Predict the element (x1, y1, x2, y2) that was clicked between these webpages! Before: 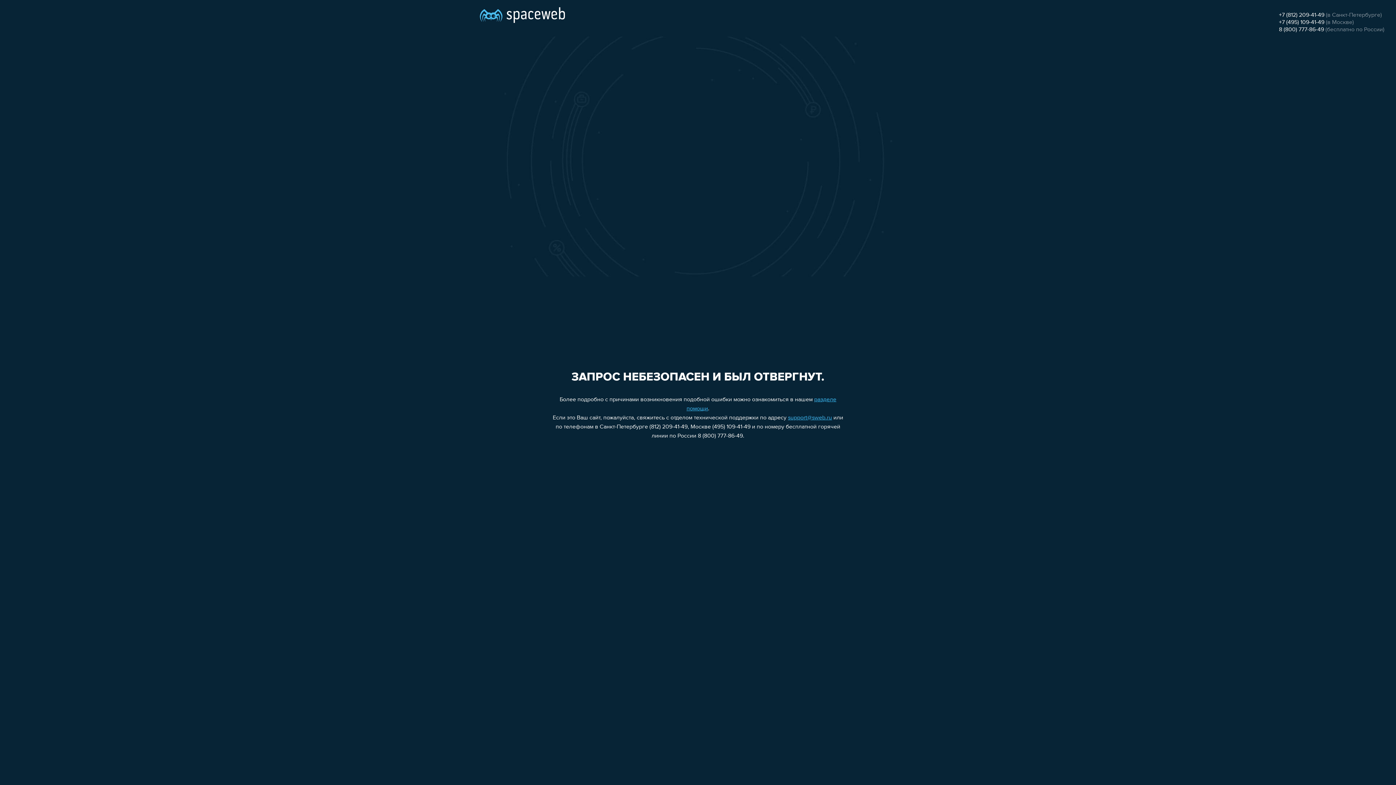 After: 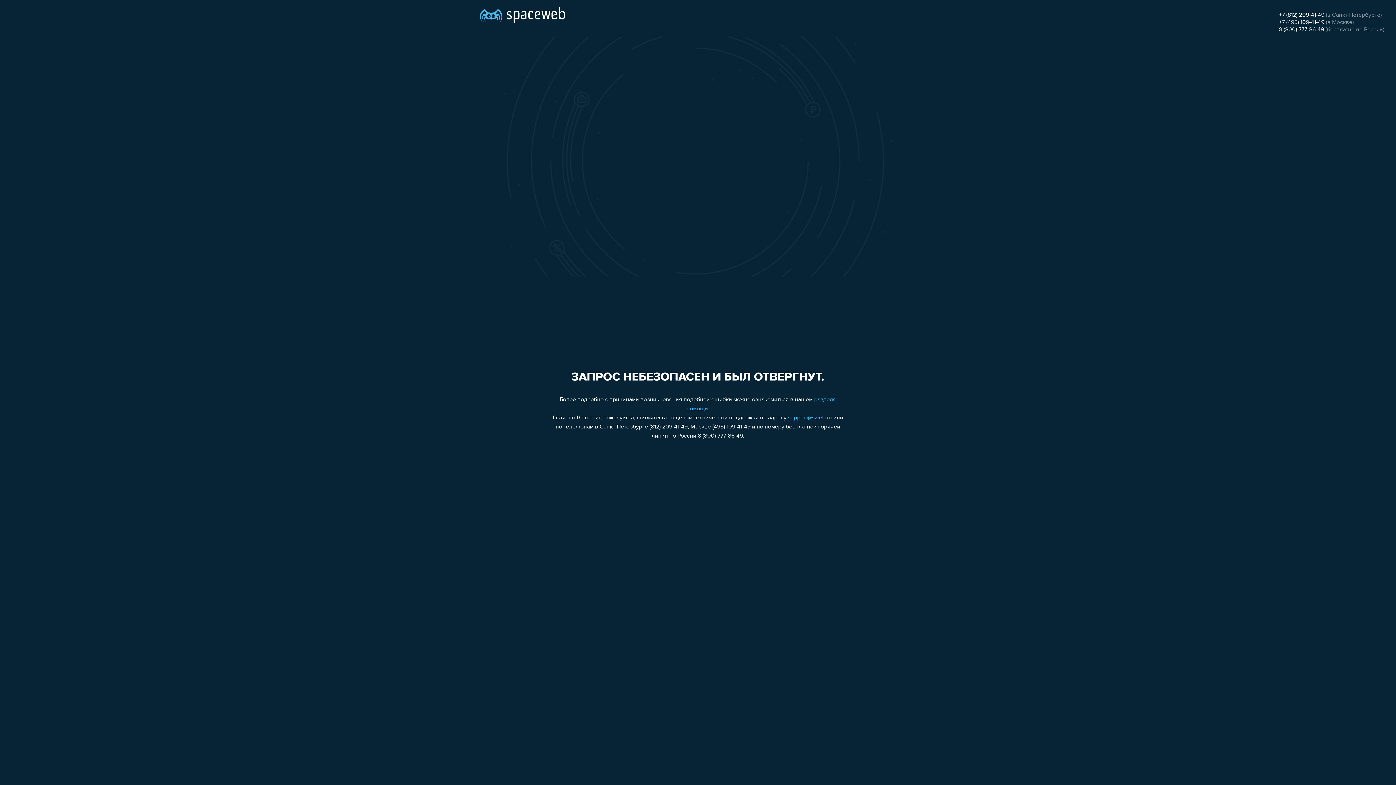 Action: bbox: (1279, 19, 1324, 25) label: +7 (495) 109-41-49